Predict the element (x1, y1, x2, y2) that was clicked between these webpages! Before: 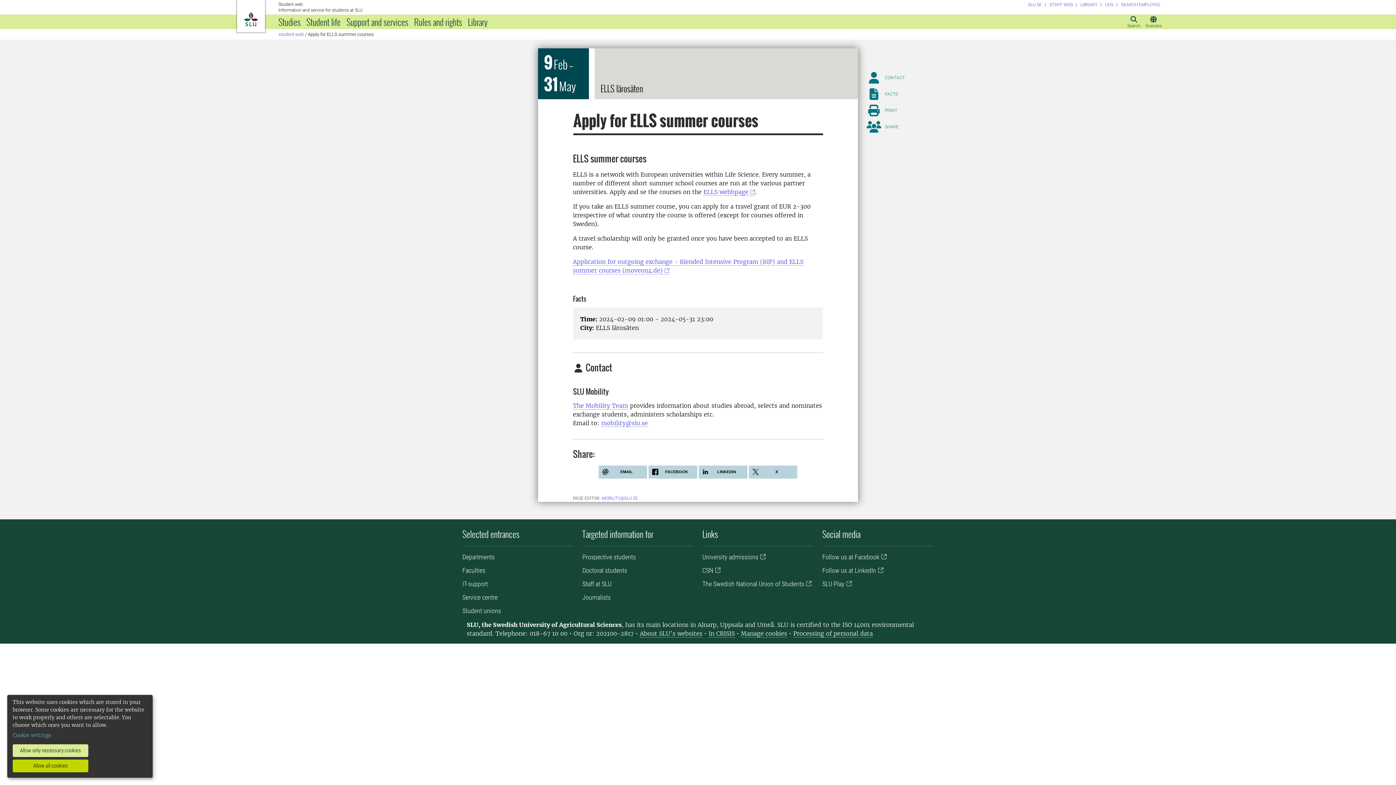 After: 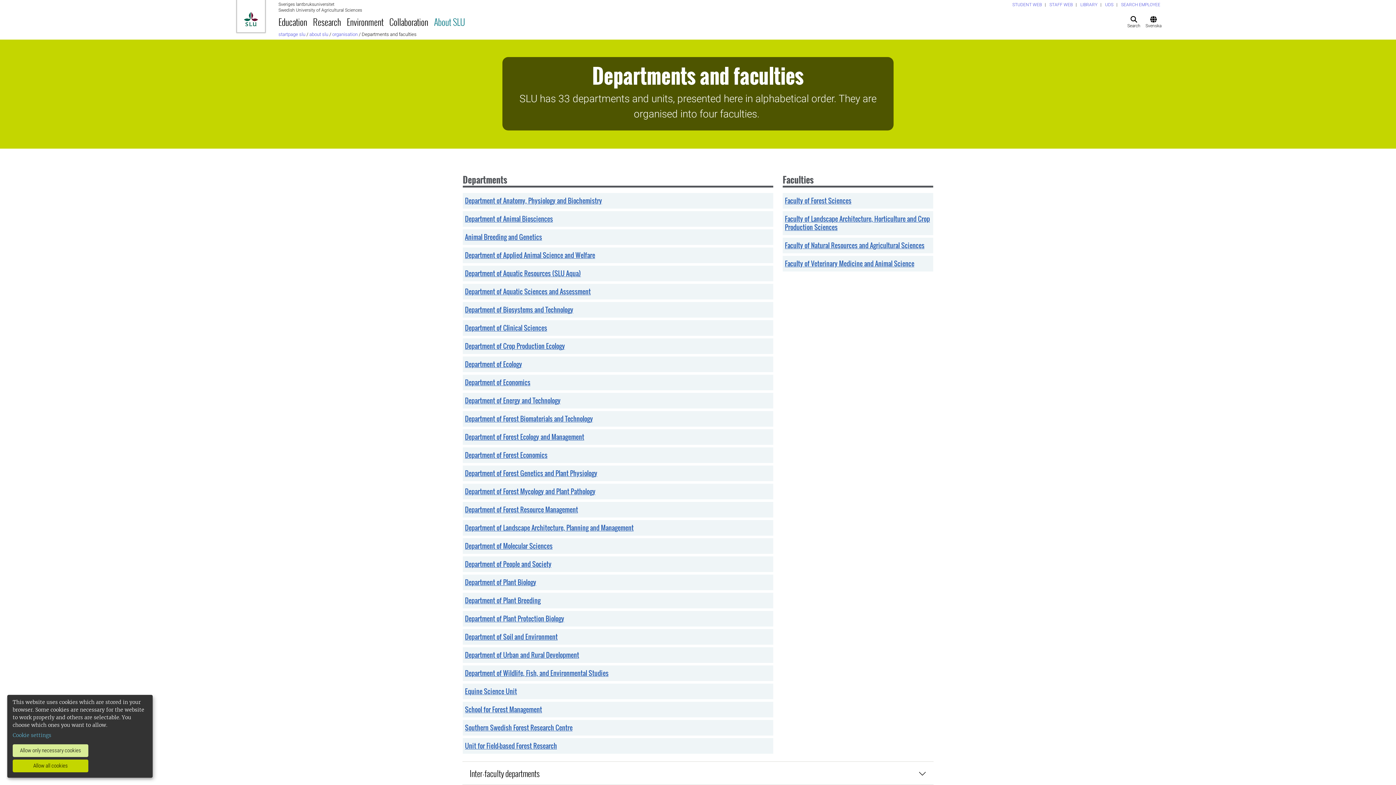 Action: bbox: (462, 566, 485, 574) label: Faculties